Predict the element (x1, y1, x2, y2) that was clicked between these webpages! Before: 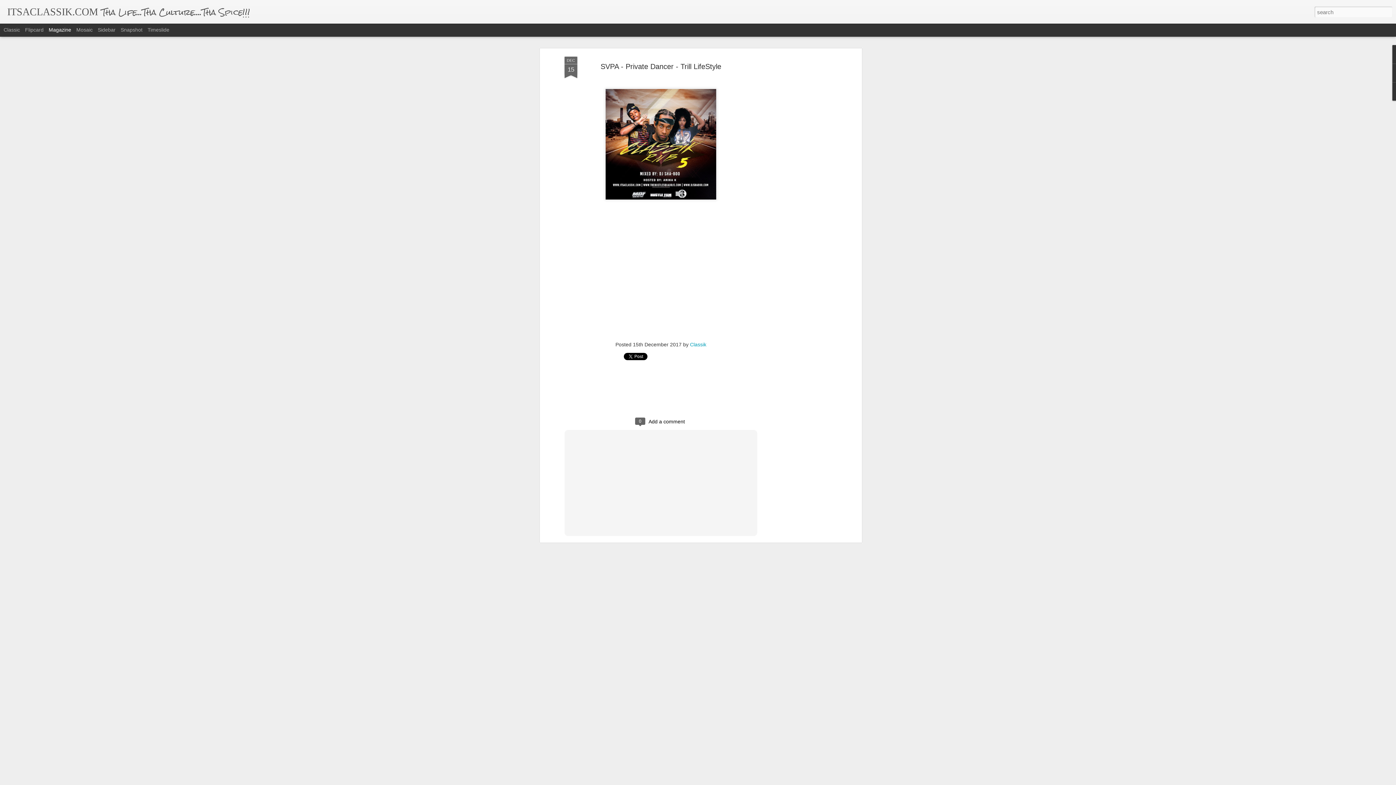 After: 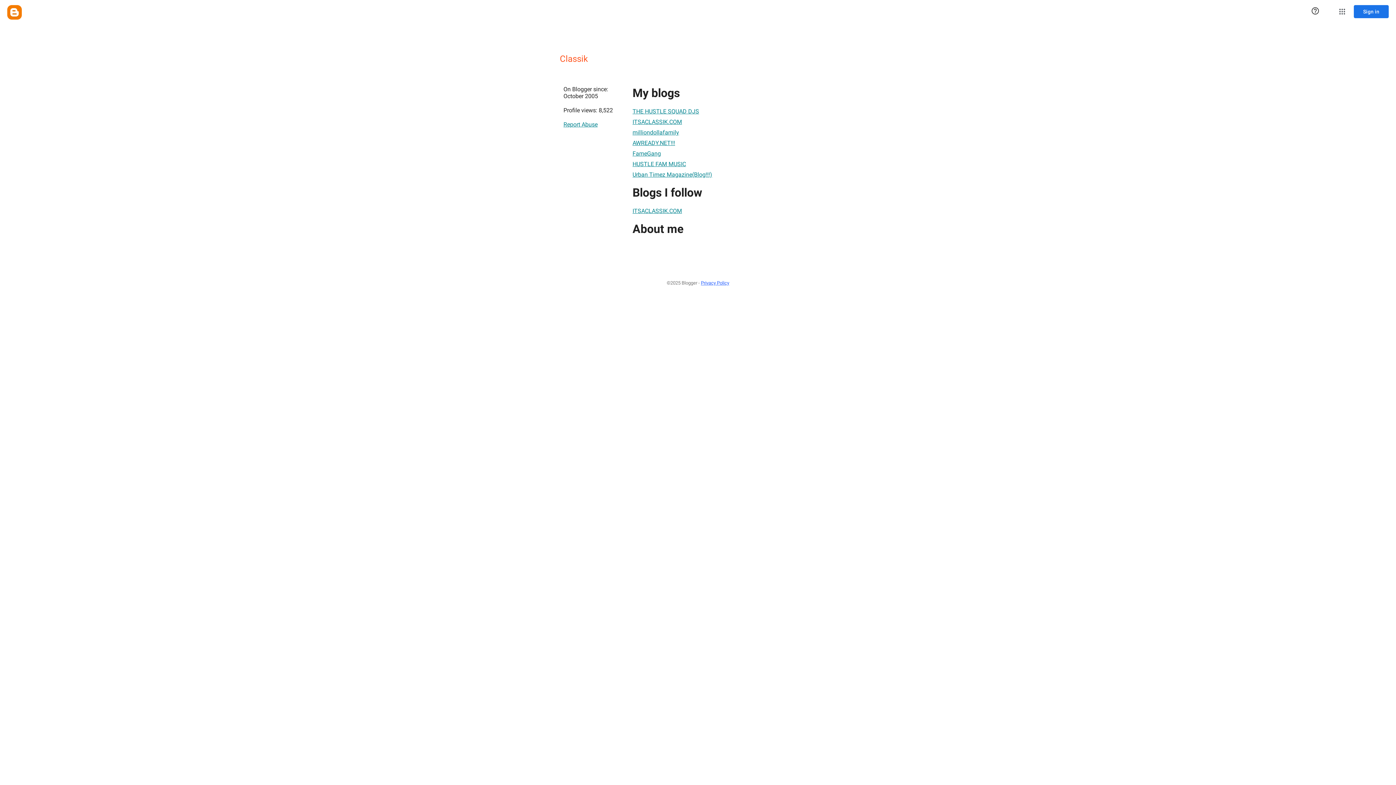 Action: label: Classik bbox: (690, 341, 706, 347)